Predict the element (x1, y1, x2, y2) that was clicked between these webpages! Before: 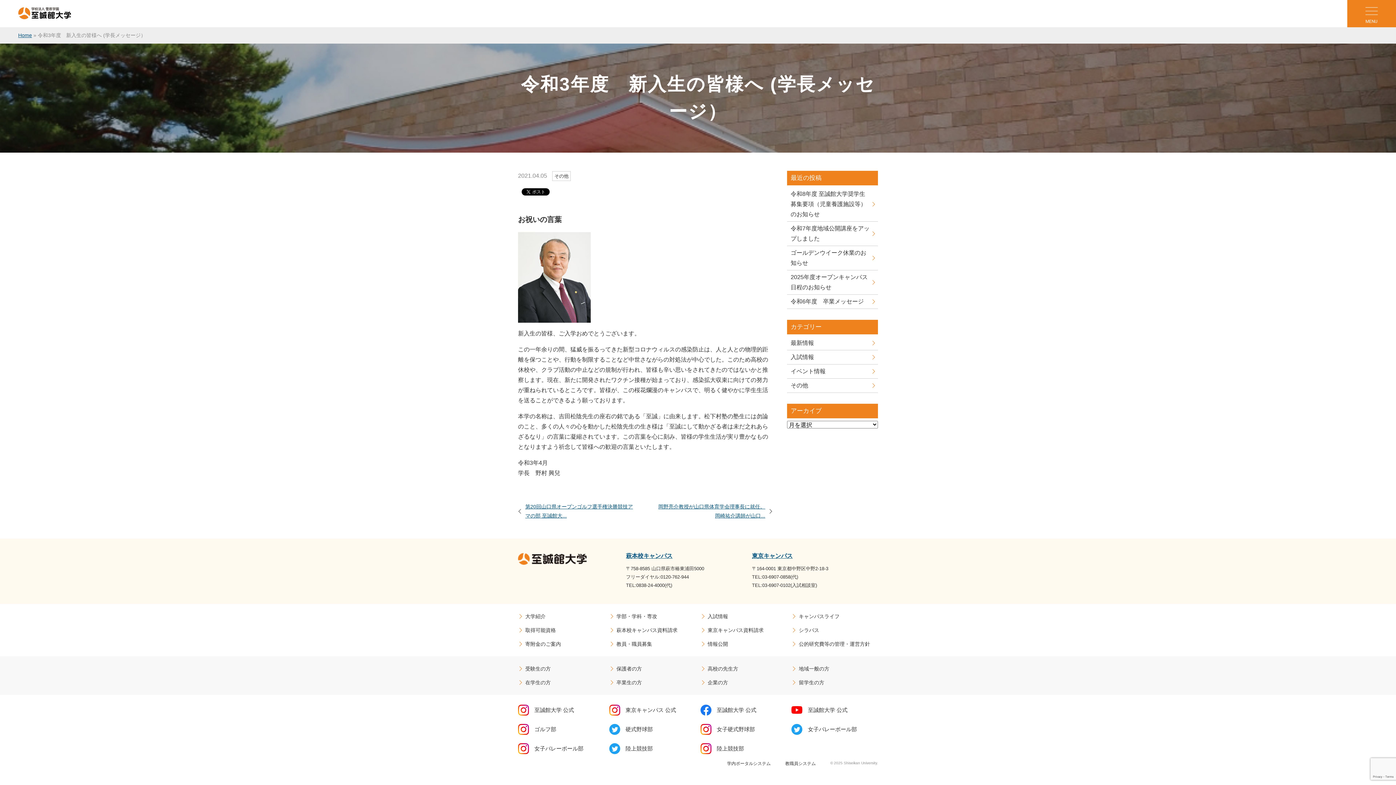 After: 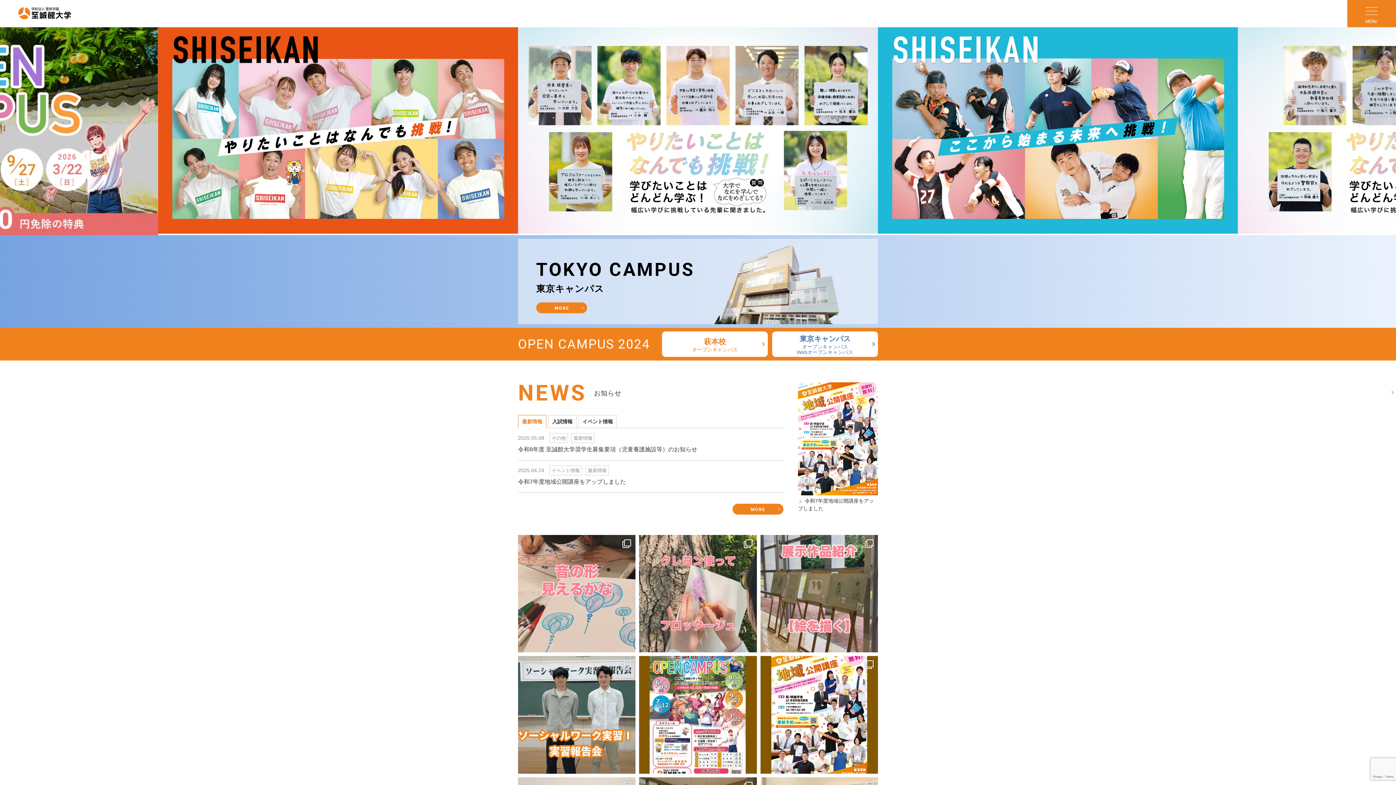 Action: bbox: (18, 7, 1378, 19)